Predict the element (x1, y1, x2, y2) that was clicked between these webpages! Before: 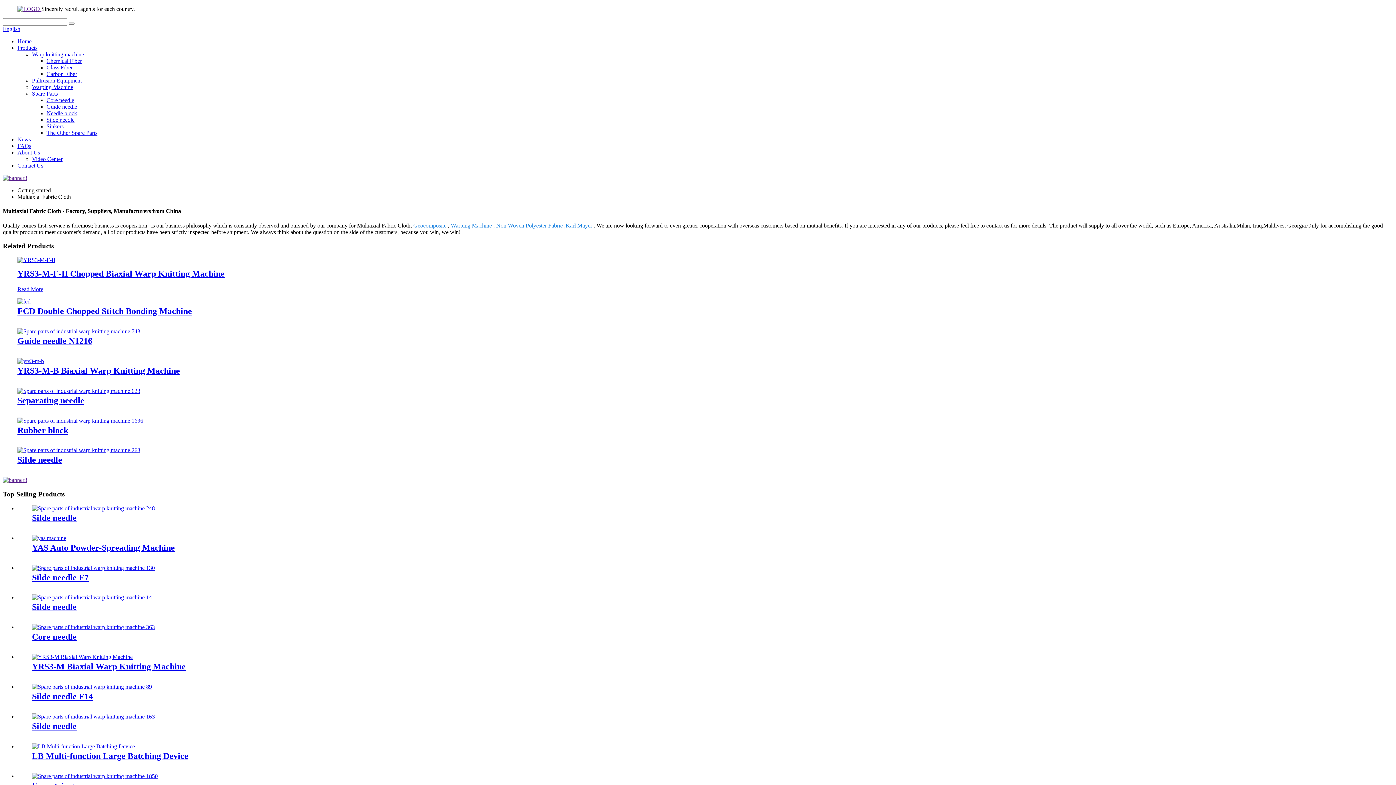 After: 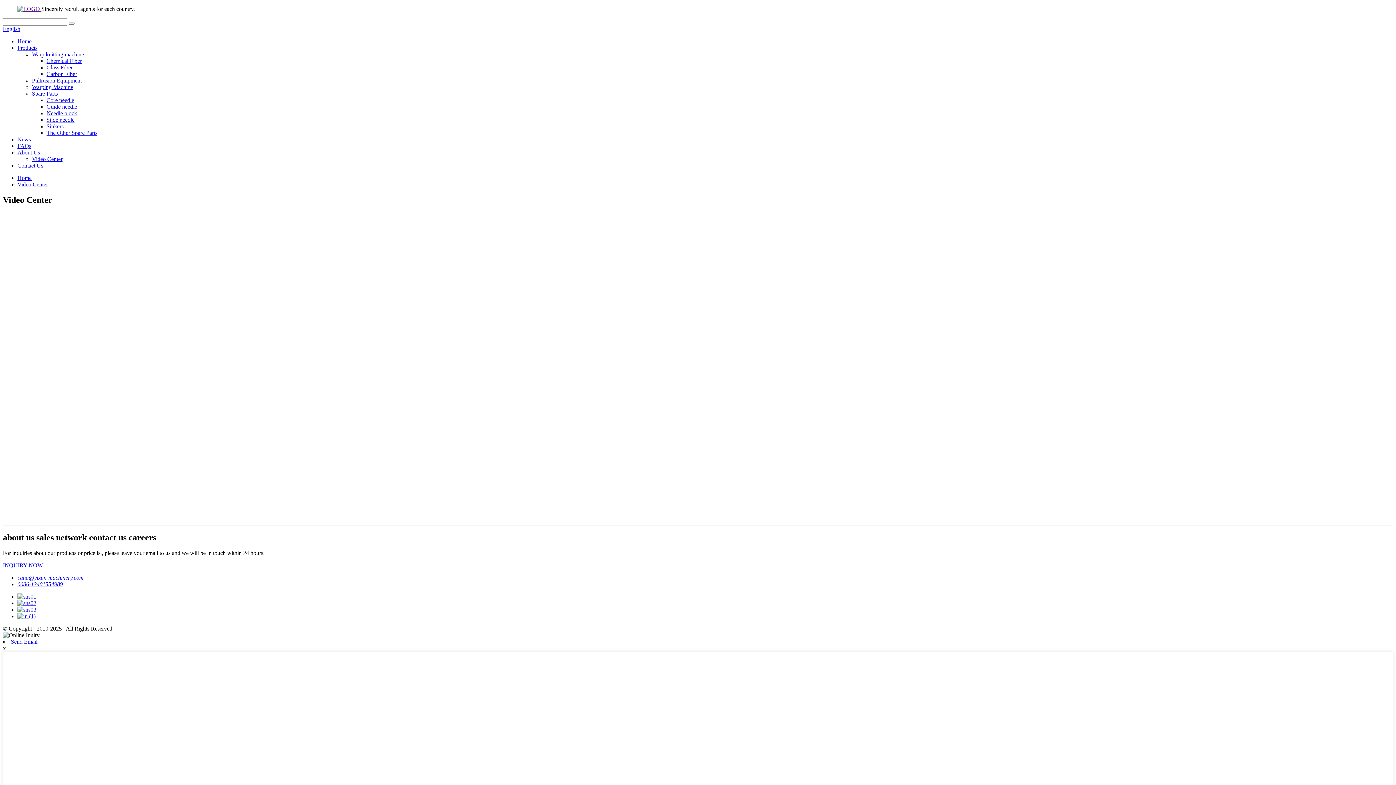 Action: label: Video Center bbox: (32, 156, 62, 162)